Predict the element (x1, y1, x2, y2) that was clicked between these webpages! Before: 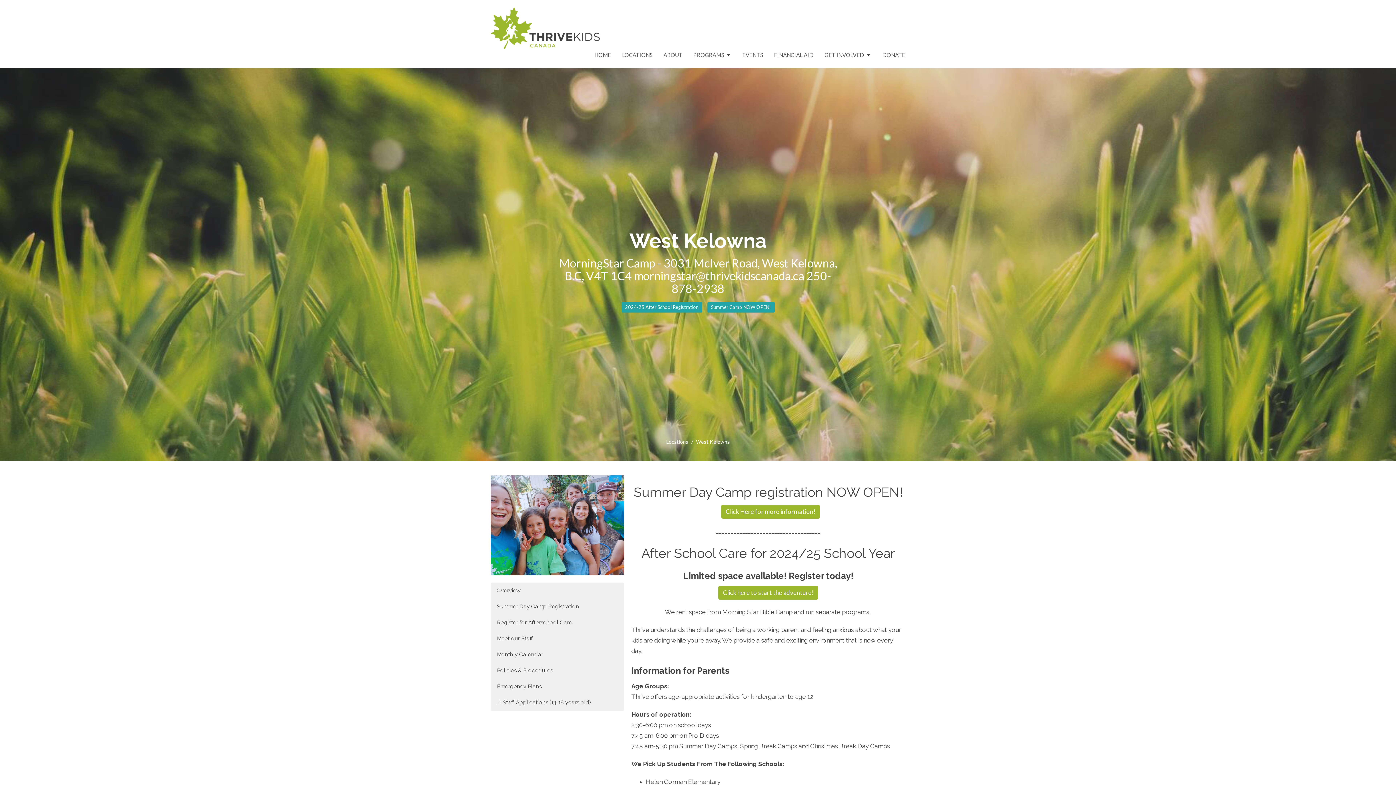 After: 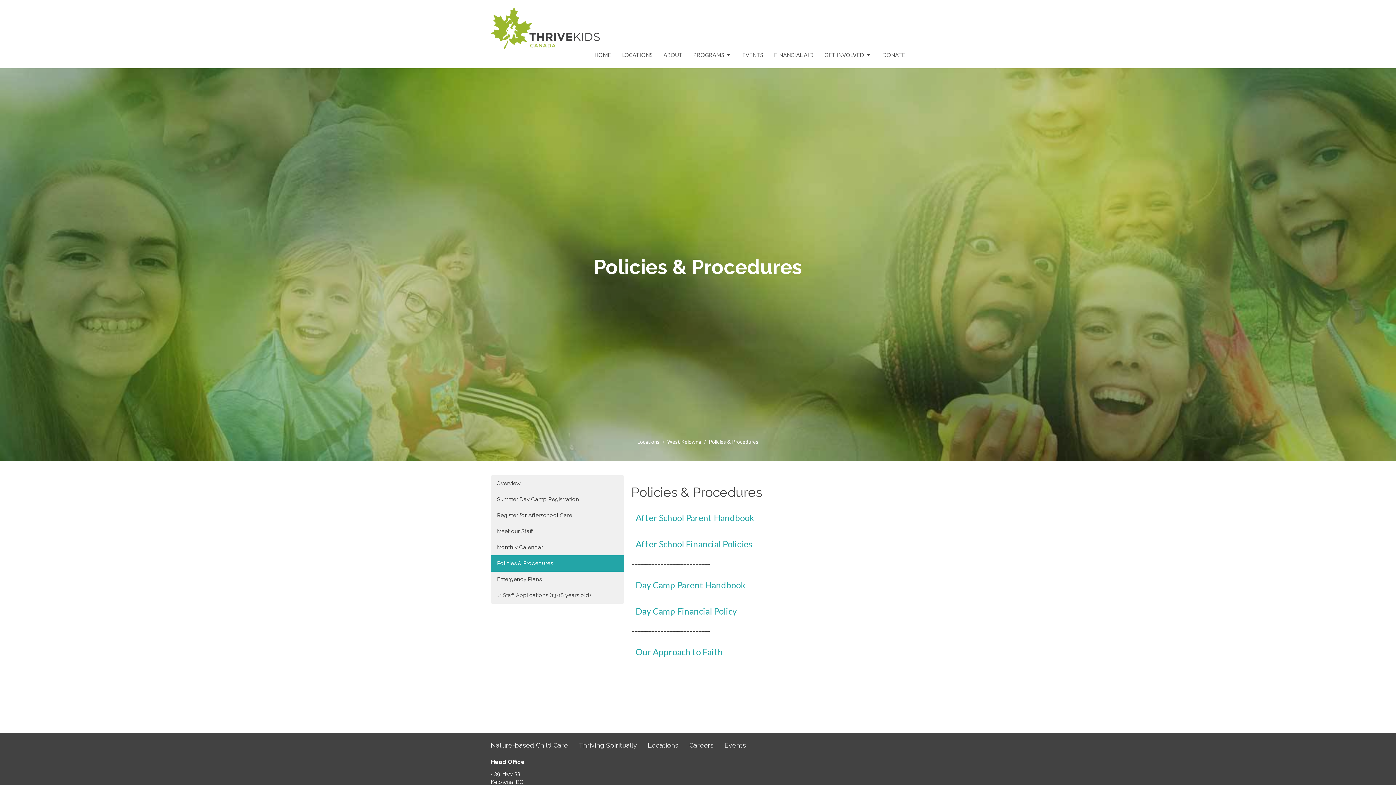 Action: bbox: (490, 663, 624, 679) label: Policies & Procedures